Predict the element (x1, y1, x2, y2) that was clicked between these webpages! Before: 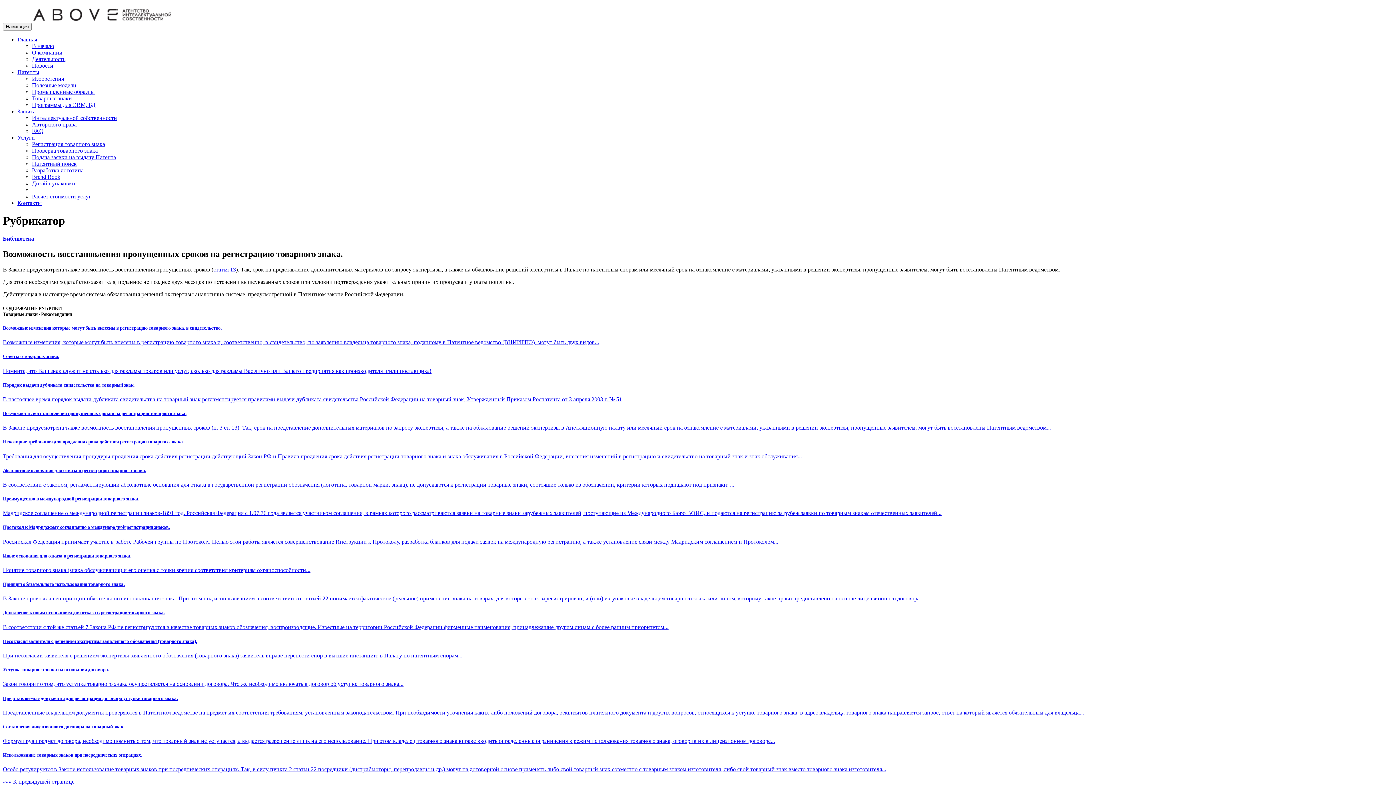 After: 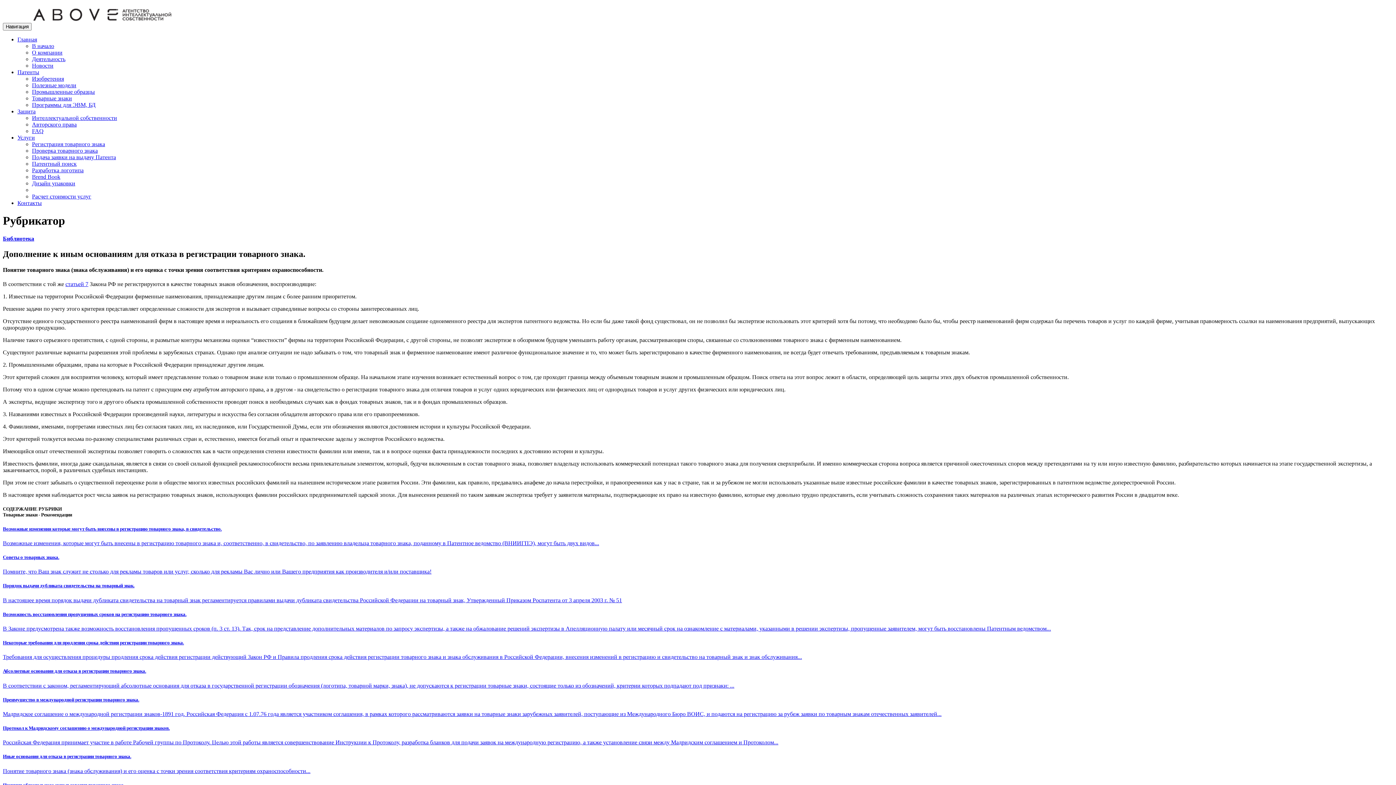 Action: label: В соответствии с той же статьей 7 Закона РФ не регистрируются в качестве товарных знаков обозначения, воспроизводящие. Известные на территории Российской Федерации фирменные наименования, принадлежащие другим лицам с более ранним приоритетом... bbox: (2, 624, 668, 630)